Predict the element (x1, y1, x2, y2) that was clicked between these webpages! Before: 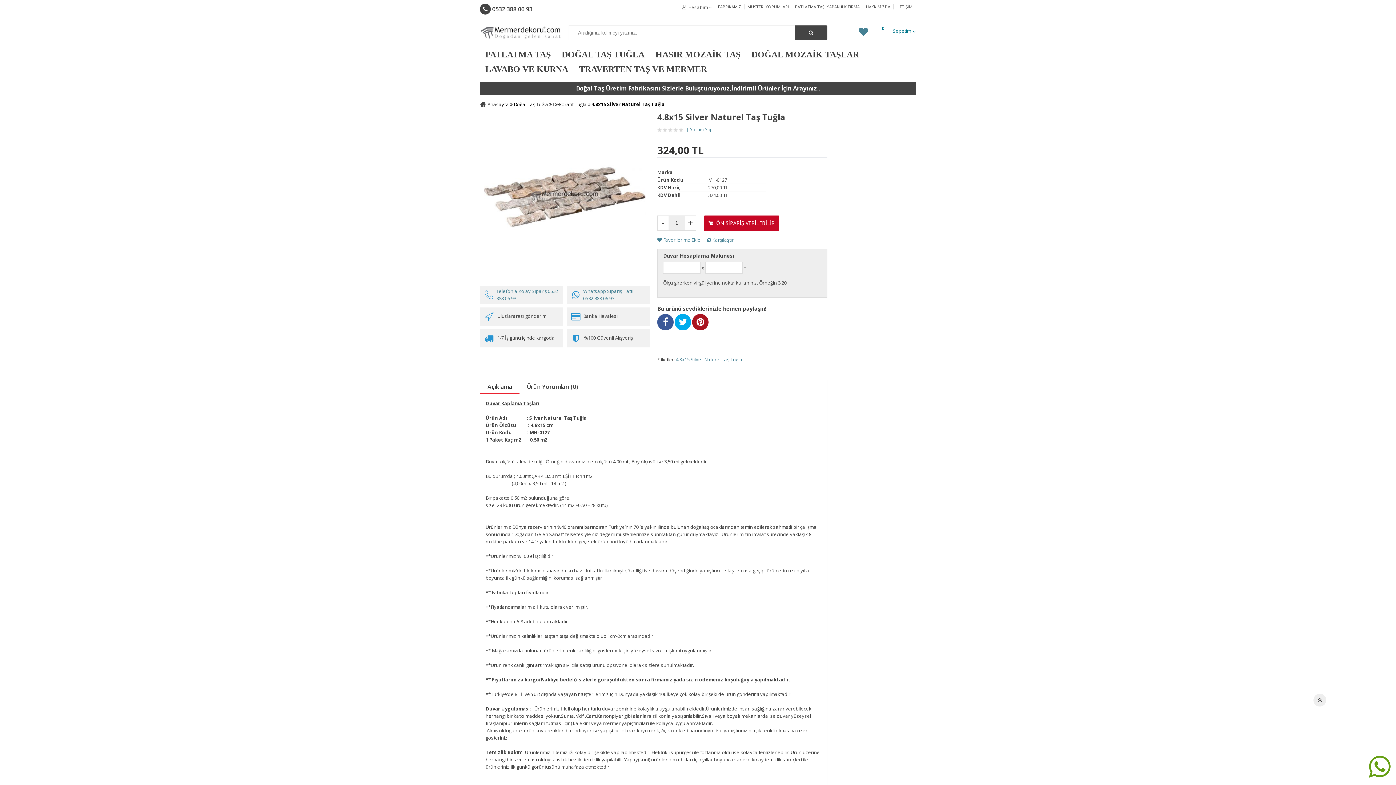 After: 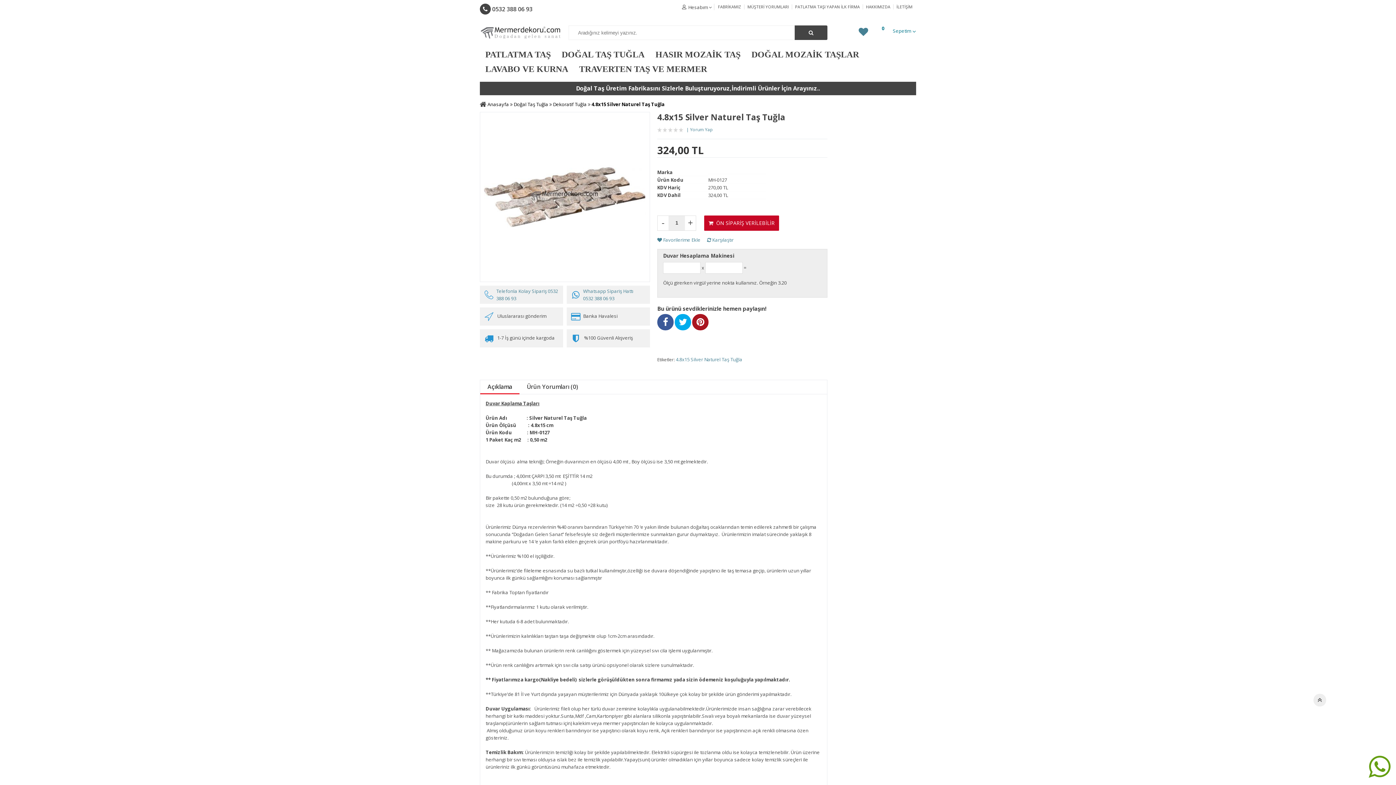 Action: bbox: (657, 314, 673, 330)